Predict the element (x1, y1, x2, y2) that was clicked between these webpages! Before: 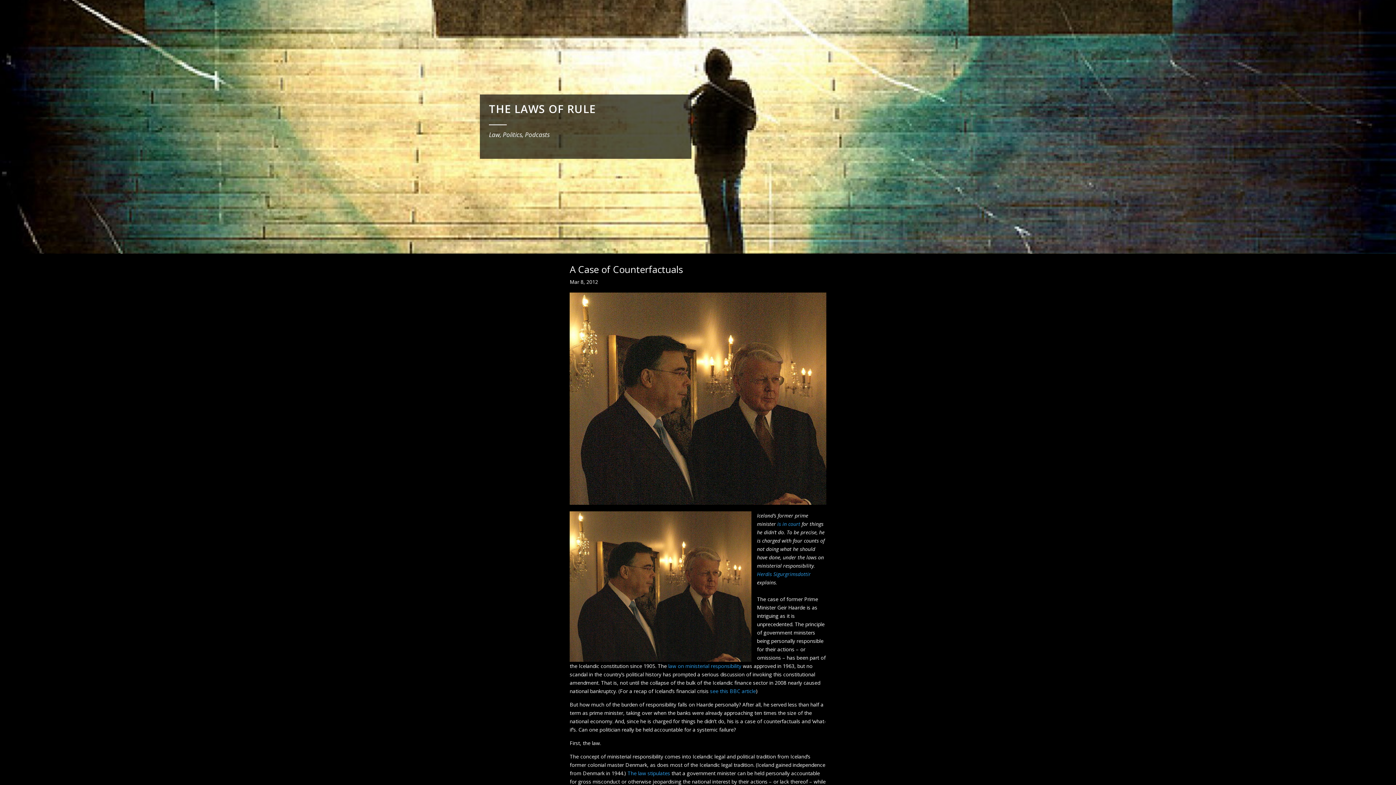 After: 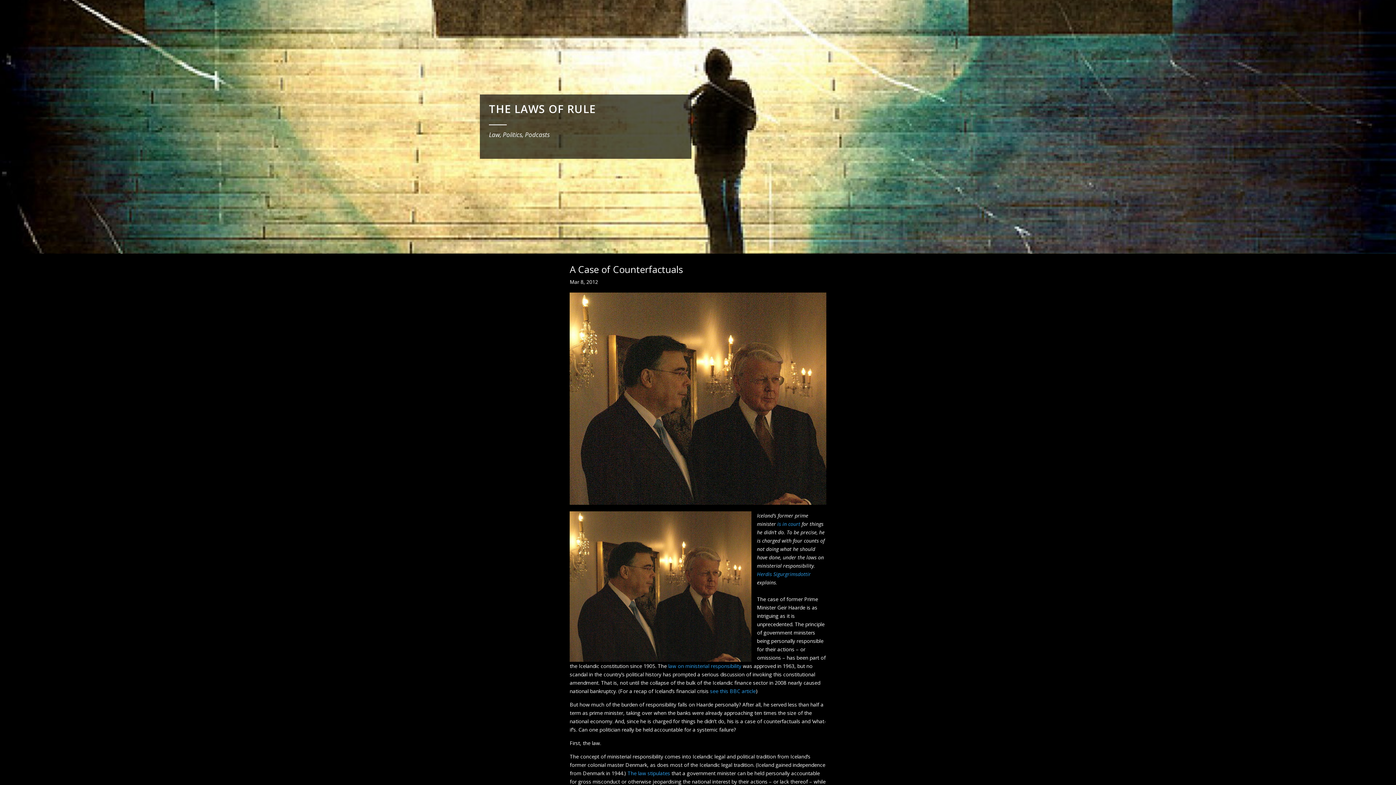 Action: bbox: (627, 770, 670, 777) label: The law stipulates